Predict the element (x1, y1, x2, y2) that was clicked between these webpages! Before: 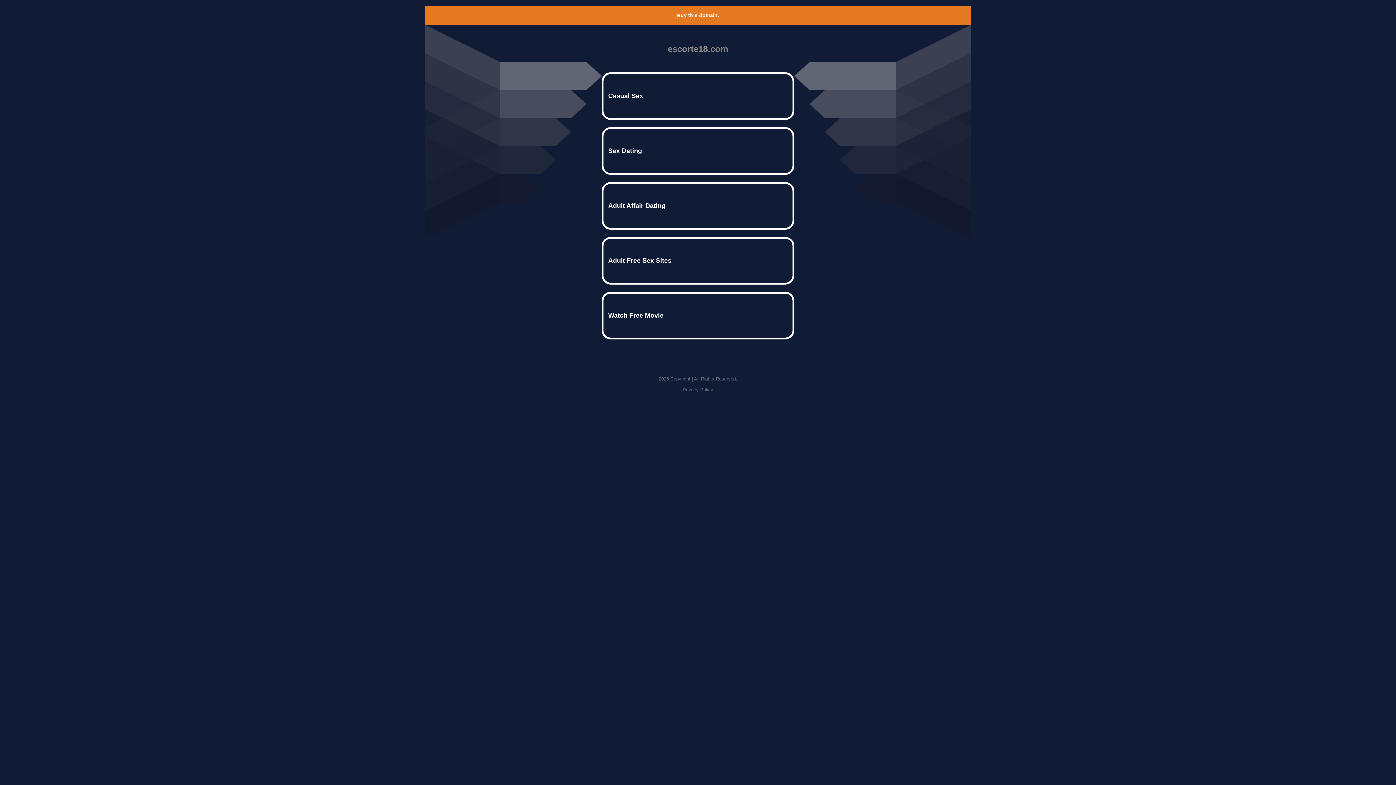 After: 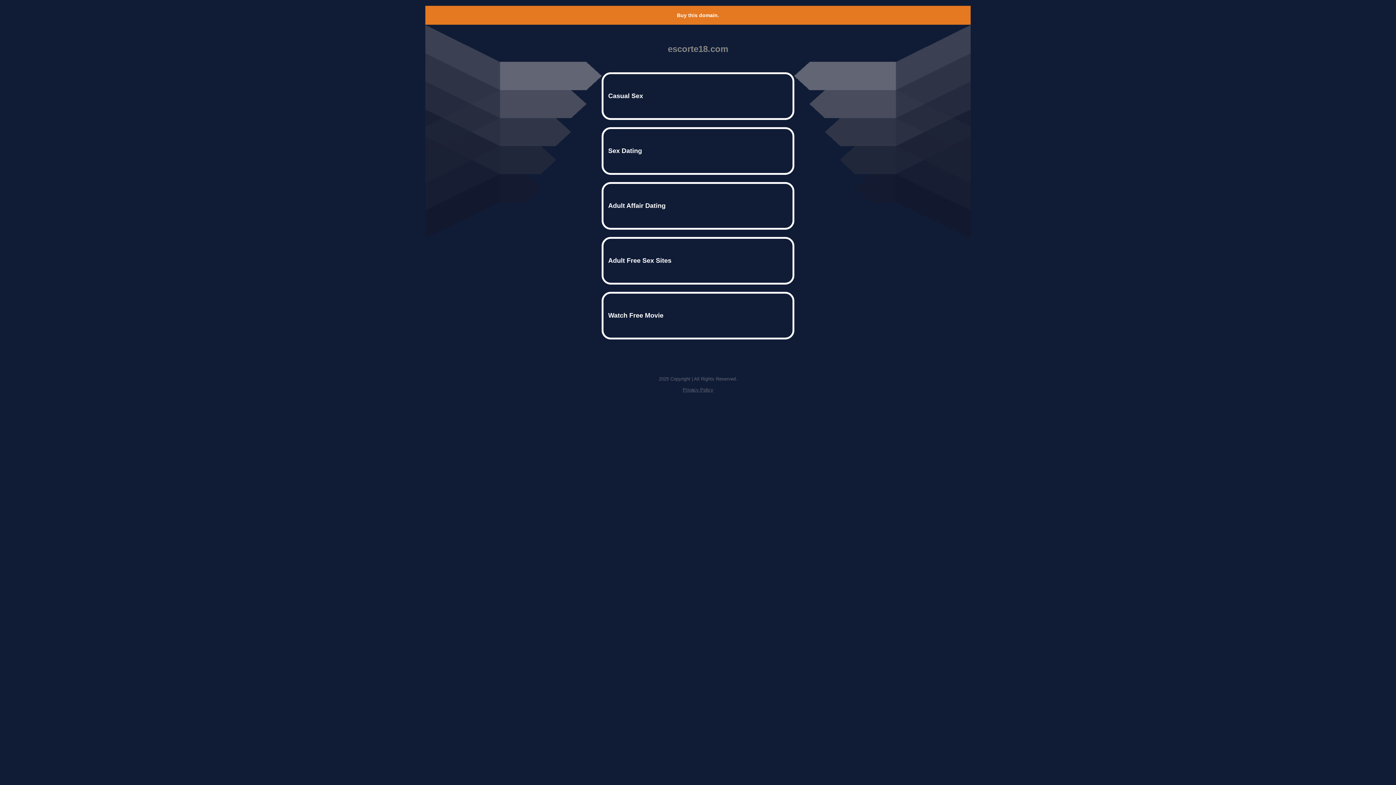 Action: bbox: (682, 387, 713, 392) label: Privacy Policy